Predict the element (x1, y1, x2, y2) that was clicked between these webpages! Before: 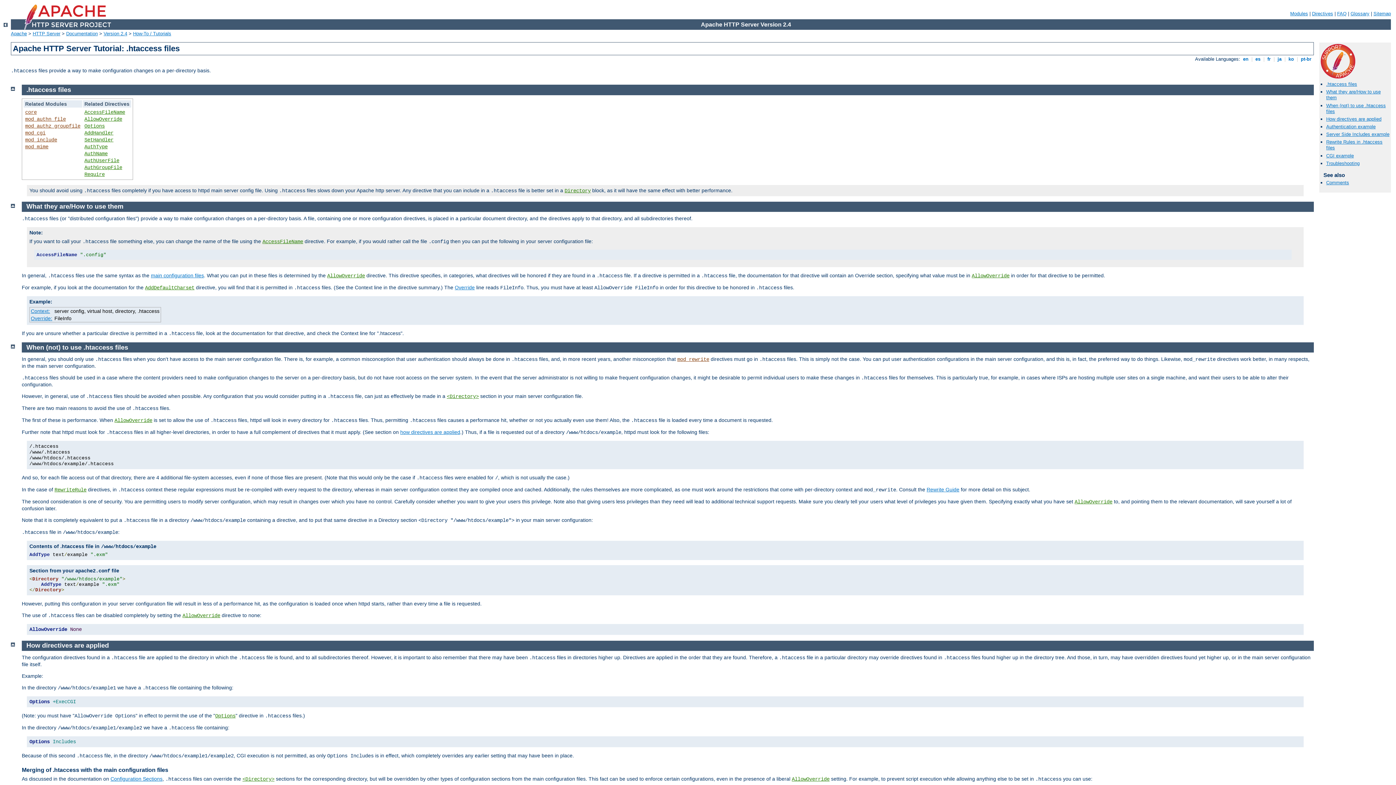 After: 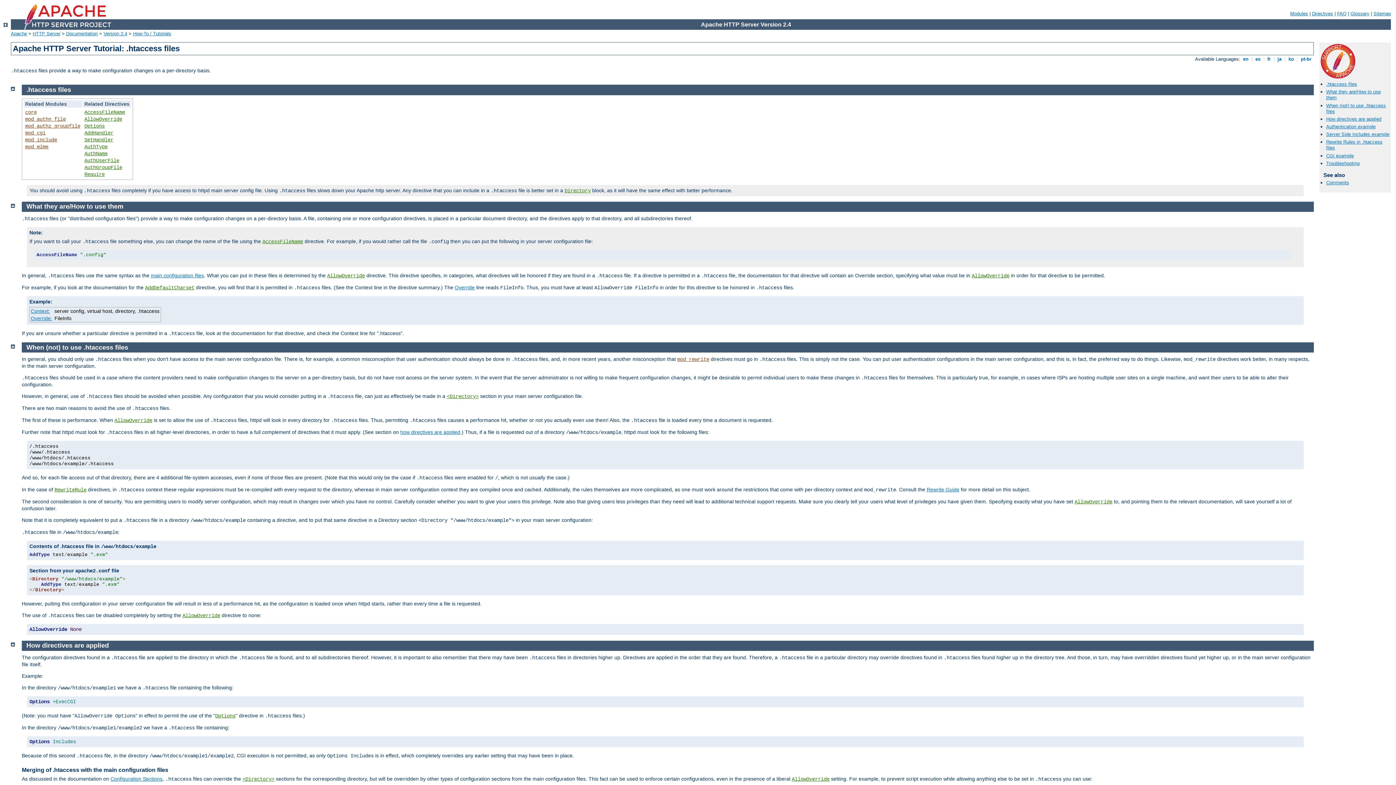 Action: bbox: (21, 767, 168, 773) label: Merging of .htaccess with the main configuration files